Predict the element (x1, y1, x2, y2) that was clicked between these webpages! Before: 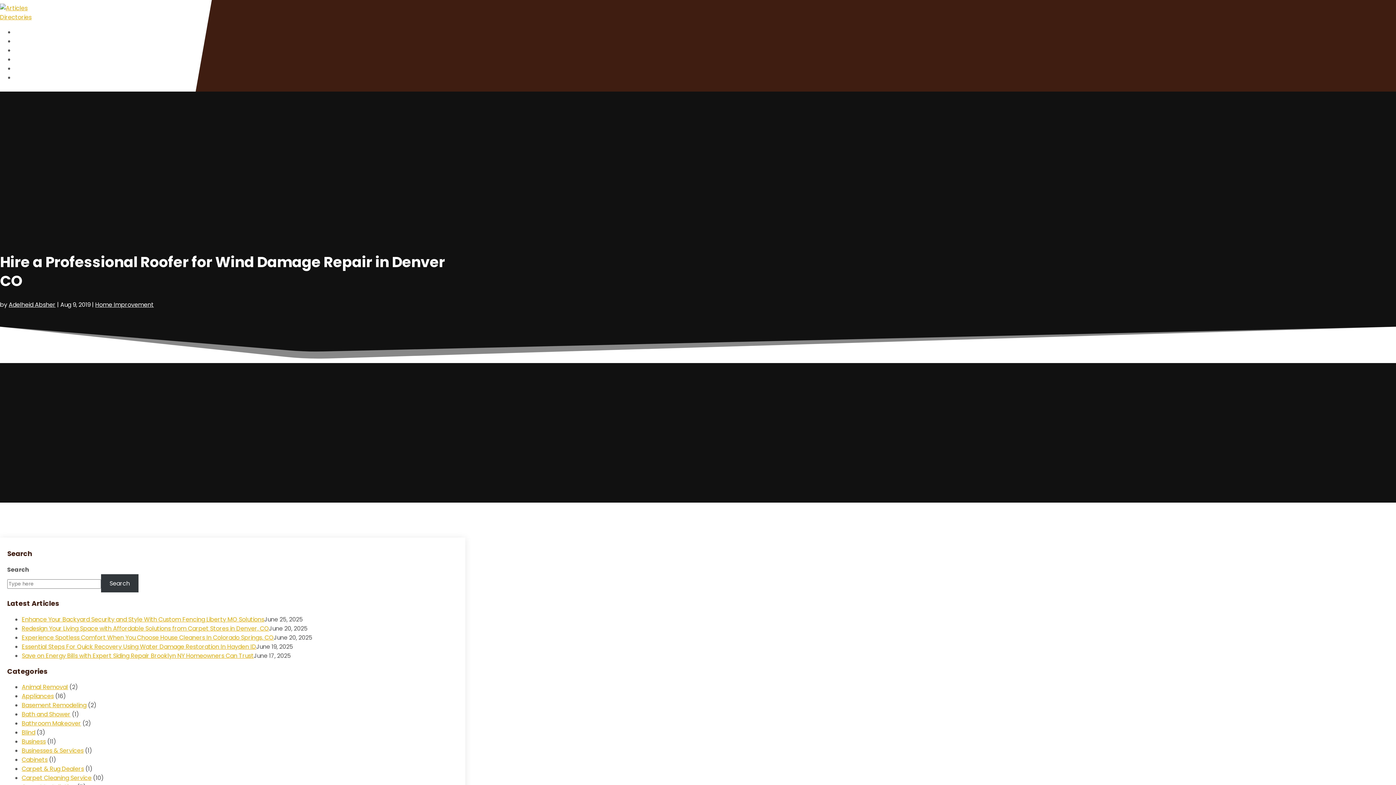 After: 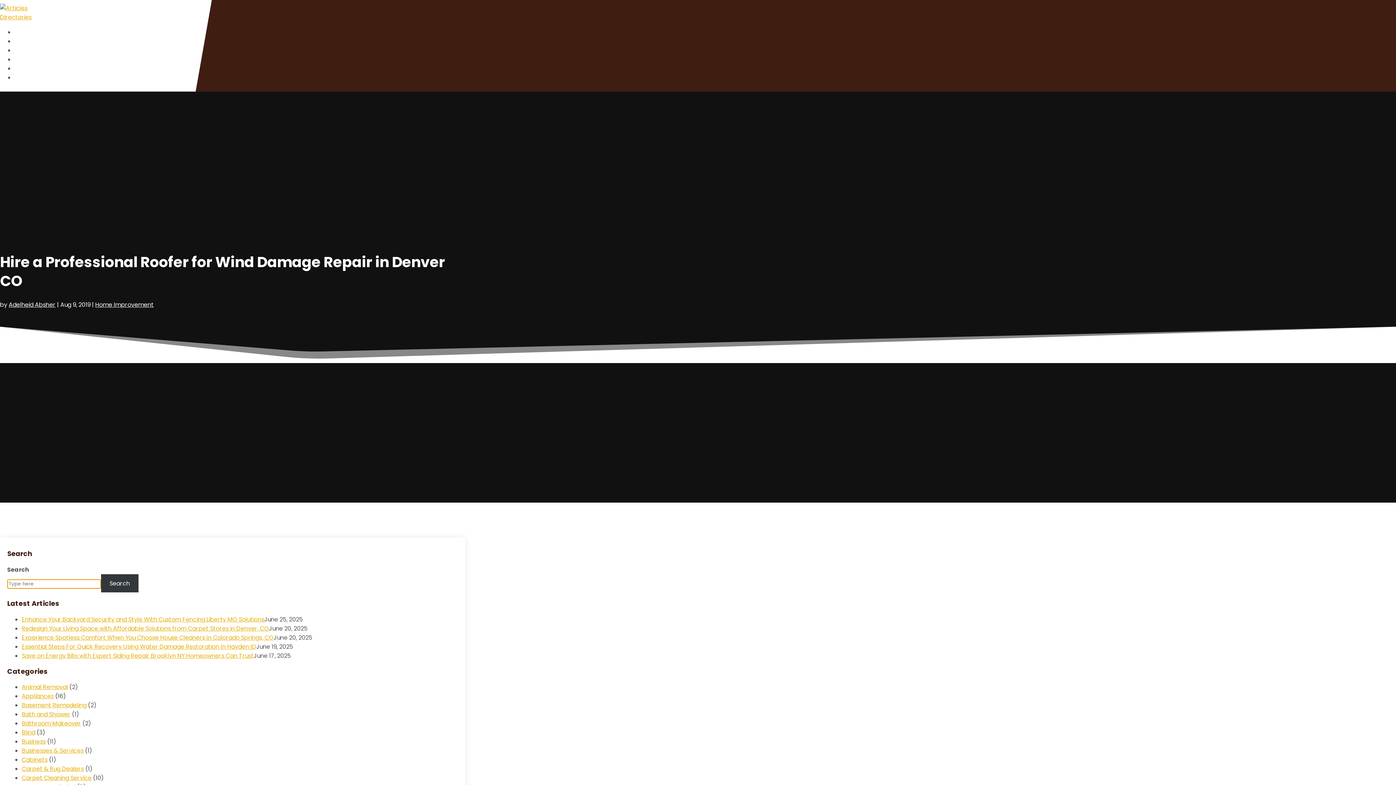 Action: bbox: (101, 574, 138, 592) label: Search